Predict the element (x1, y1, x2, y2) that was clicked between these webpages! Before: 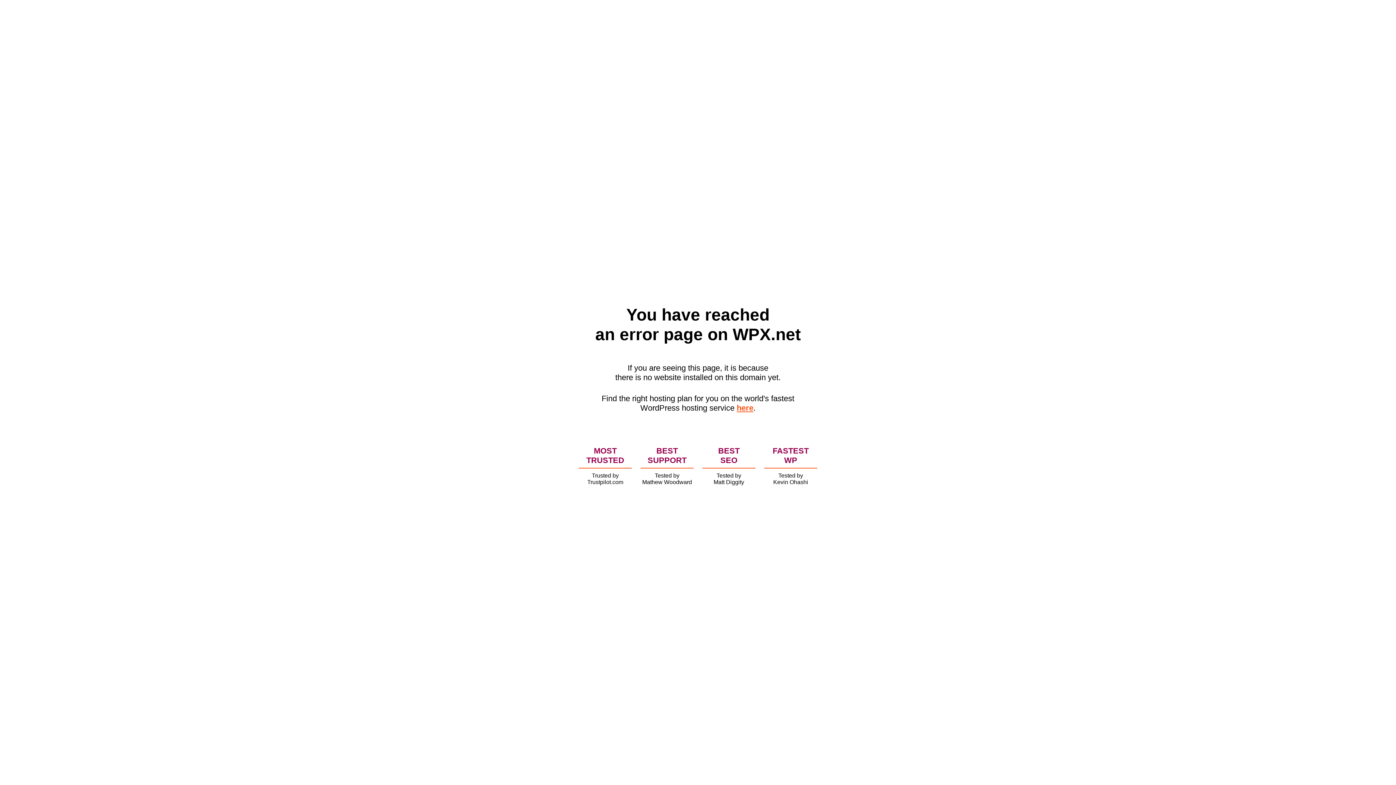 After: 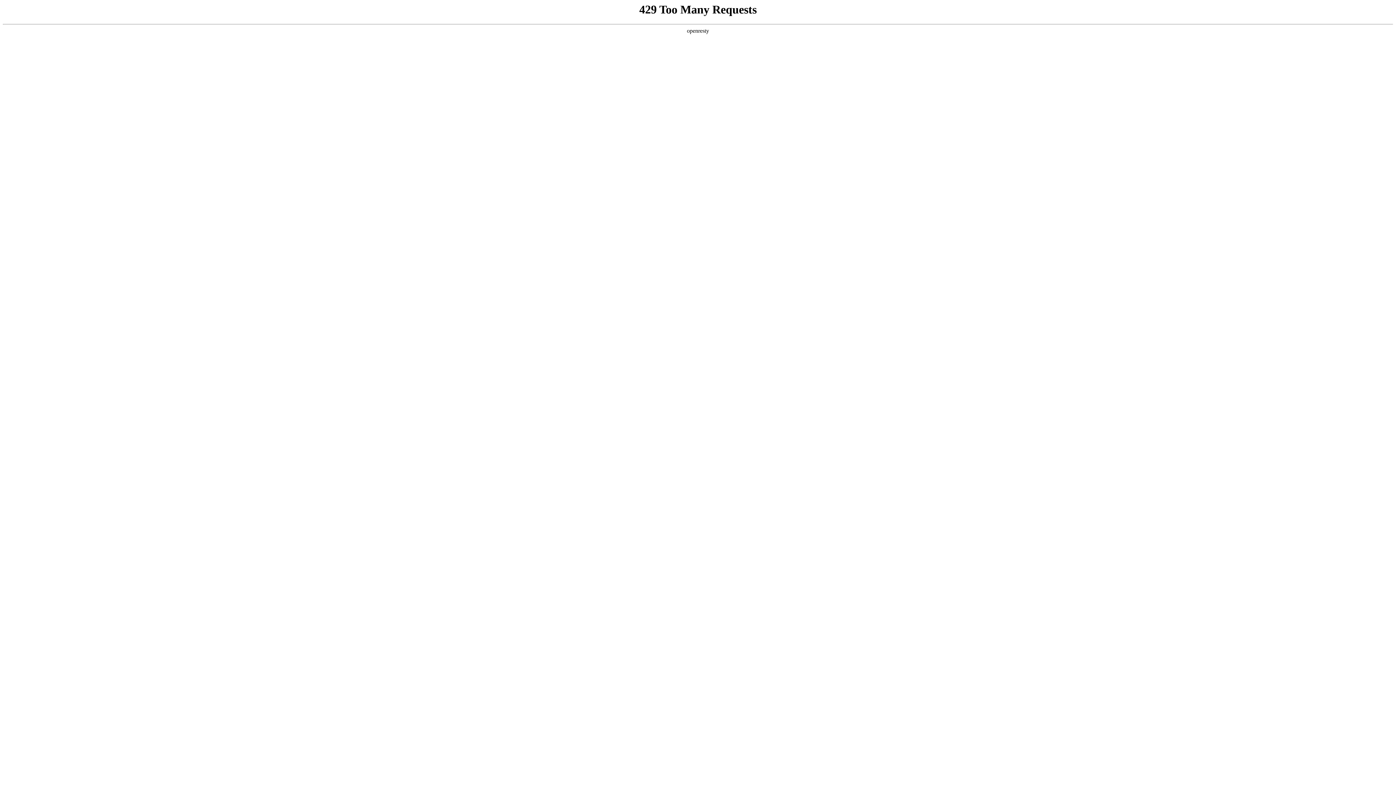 Action: label: here bbox: (736, 403, 753, 412)